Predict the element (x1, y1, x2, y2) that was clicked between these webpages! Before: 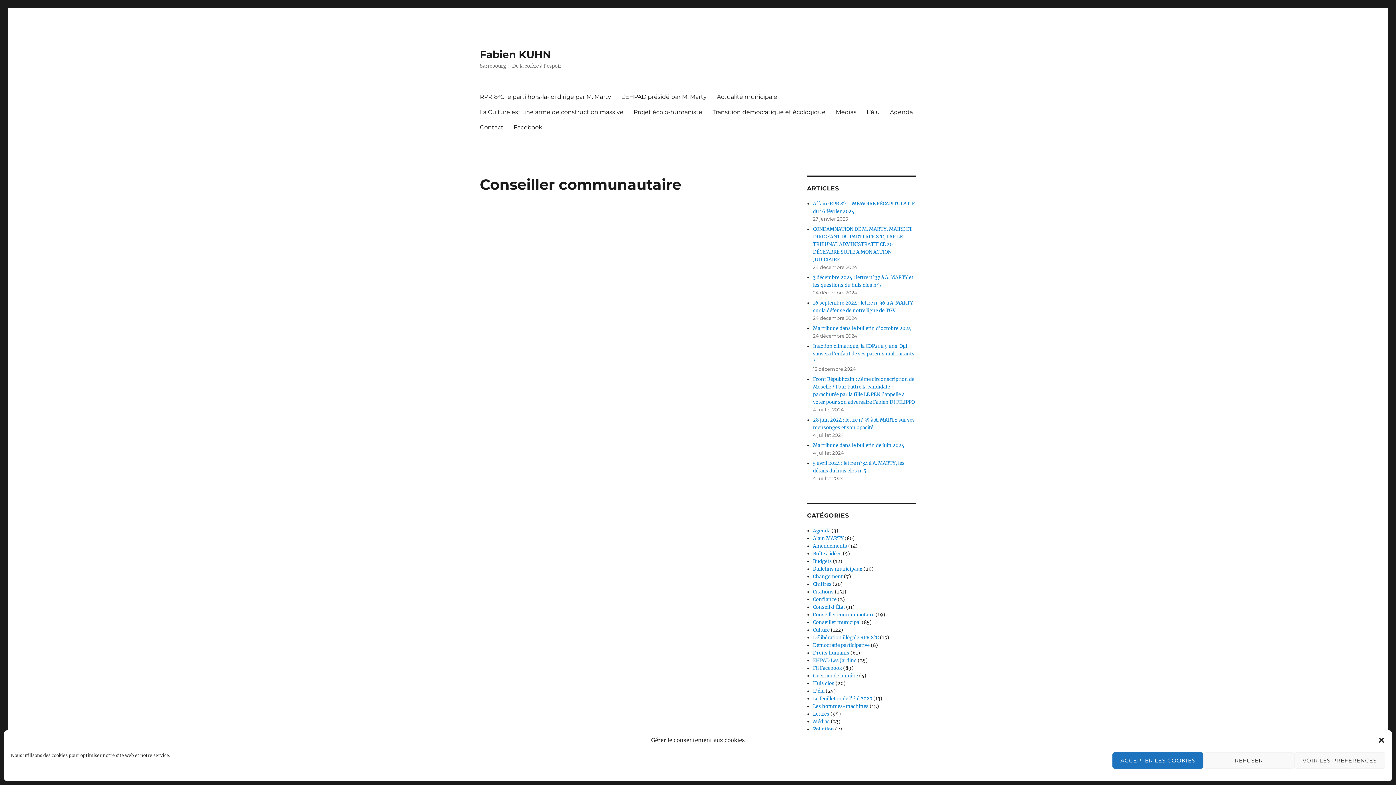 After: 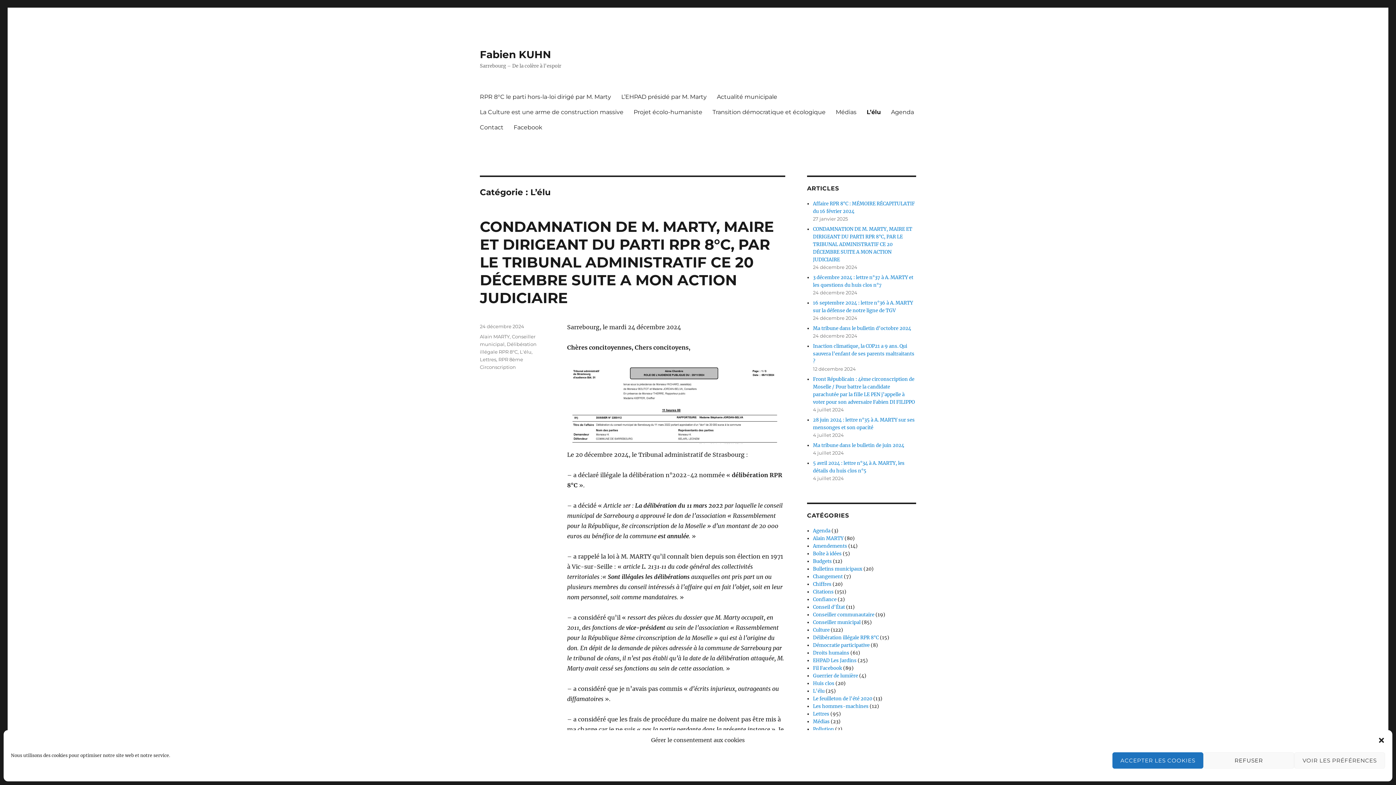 Action: bbox: (813, 688, 824, 694) label: L'élu